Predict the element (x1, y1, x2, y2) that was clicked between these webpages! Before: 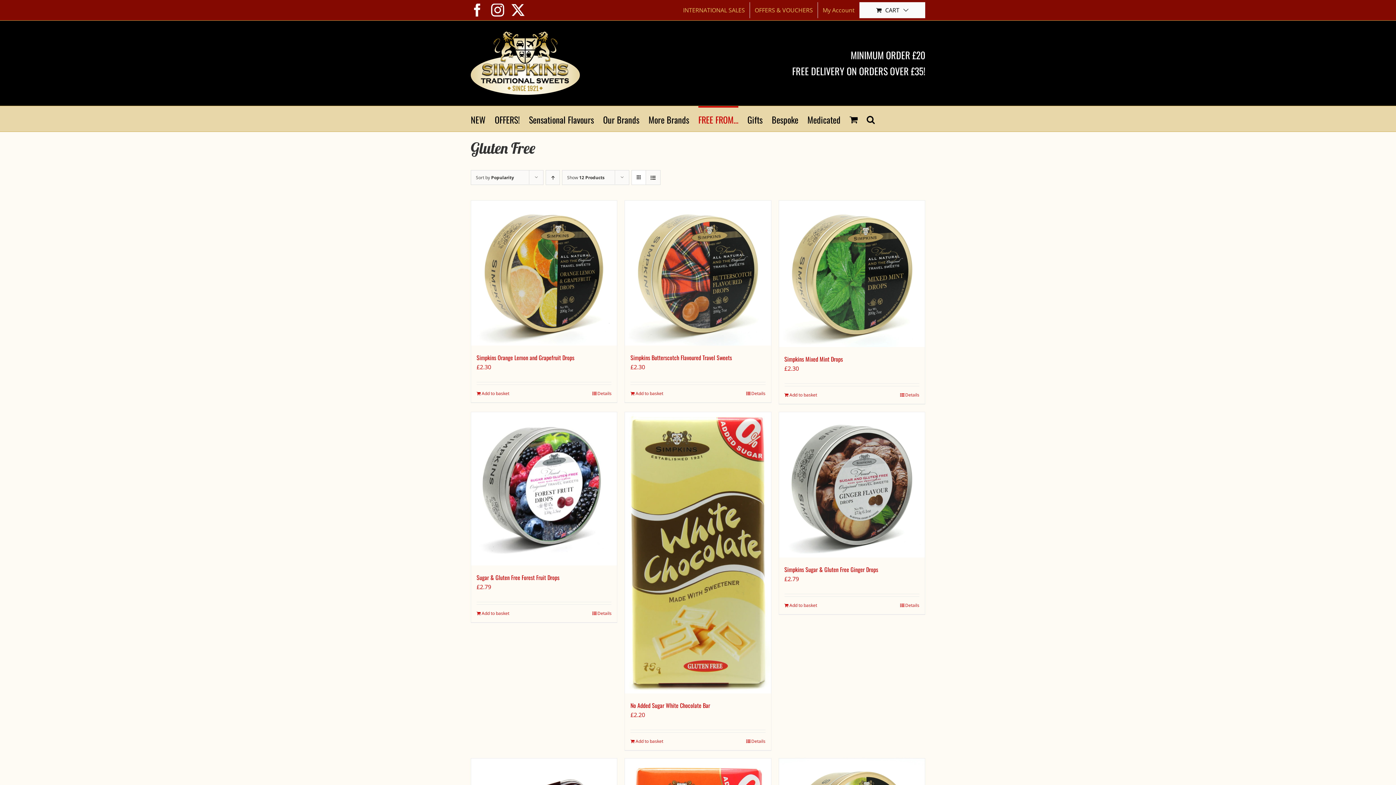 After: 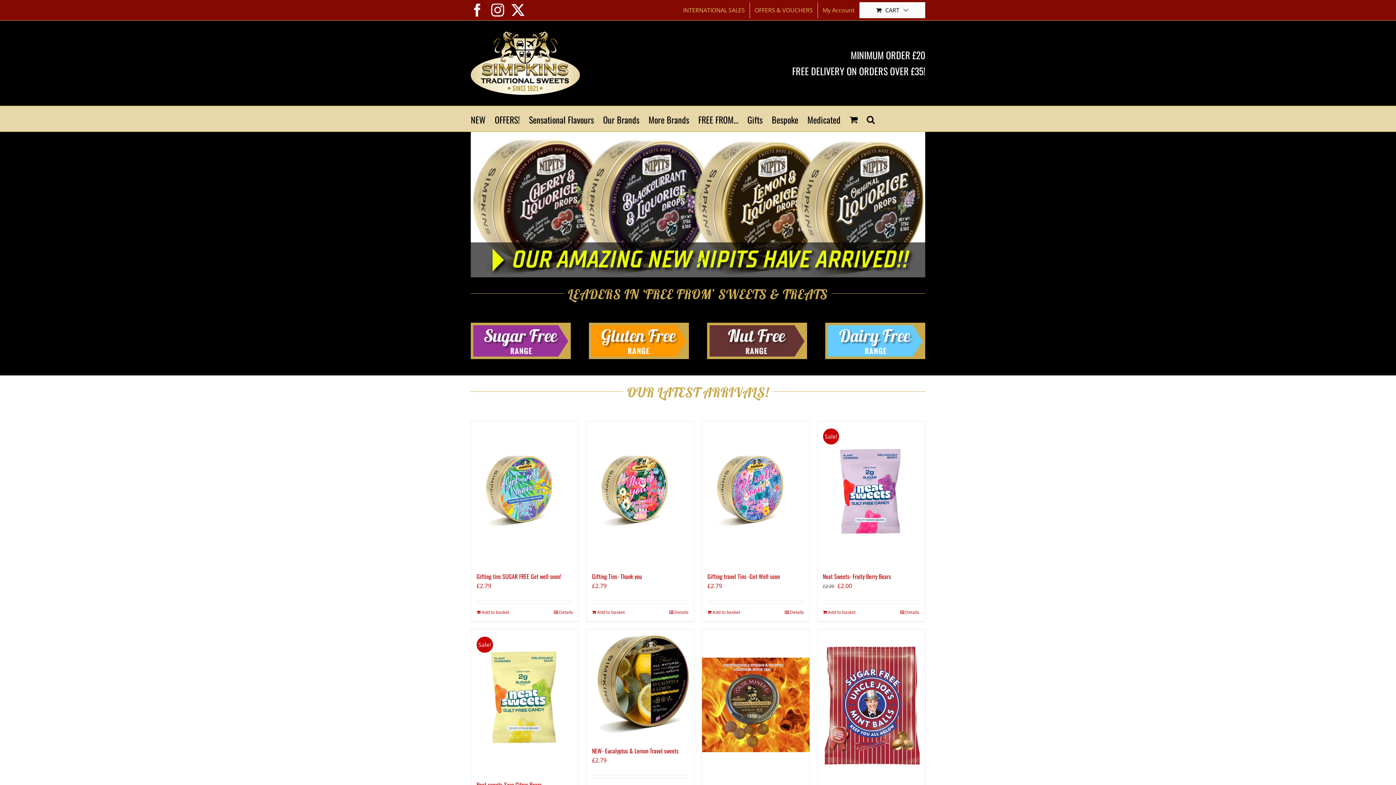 Action: bbox: (470, 31, 580, 94)